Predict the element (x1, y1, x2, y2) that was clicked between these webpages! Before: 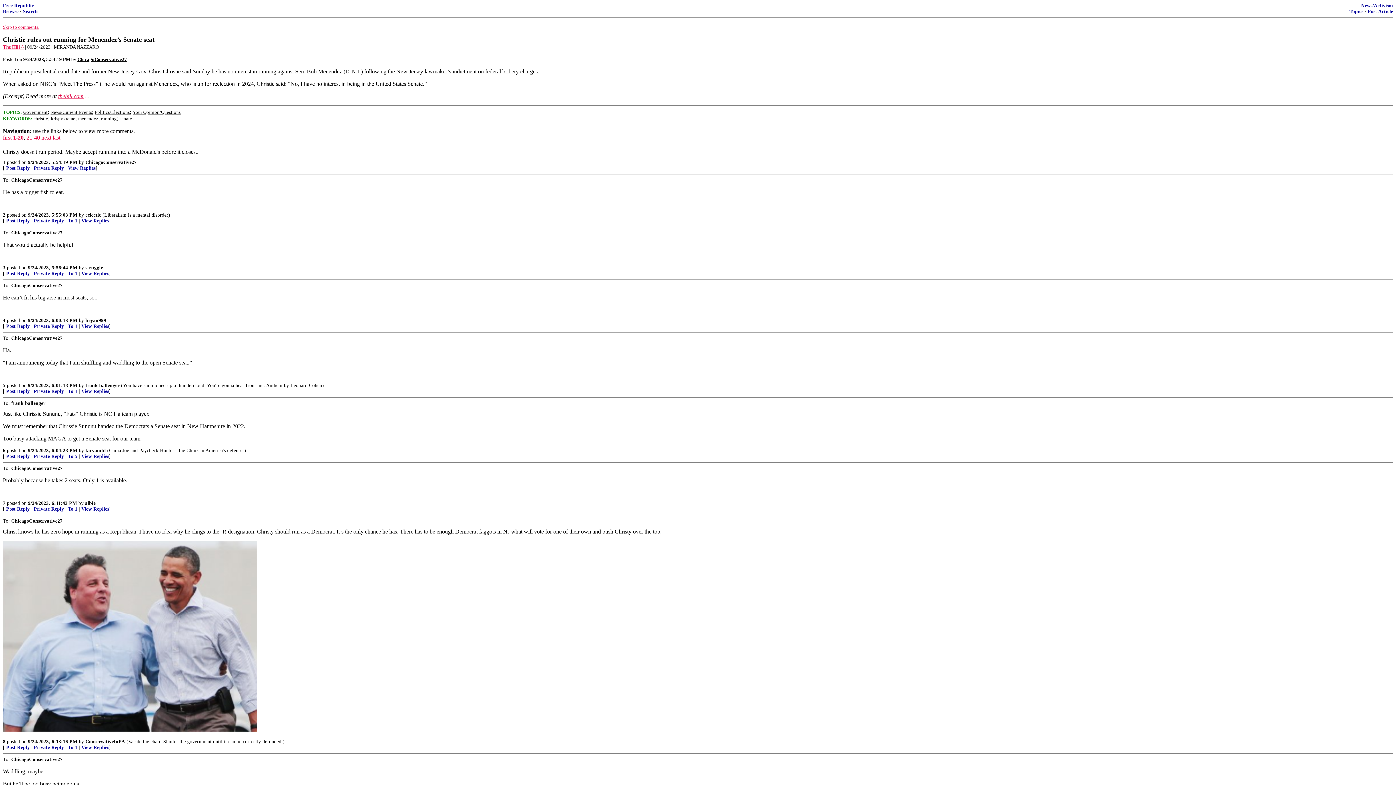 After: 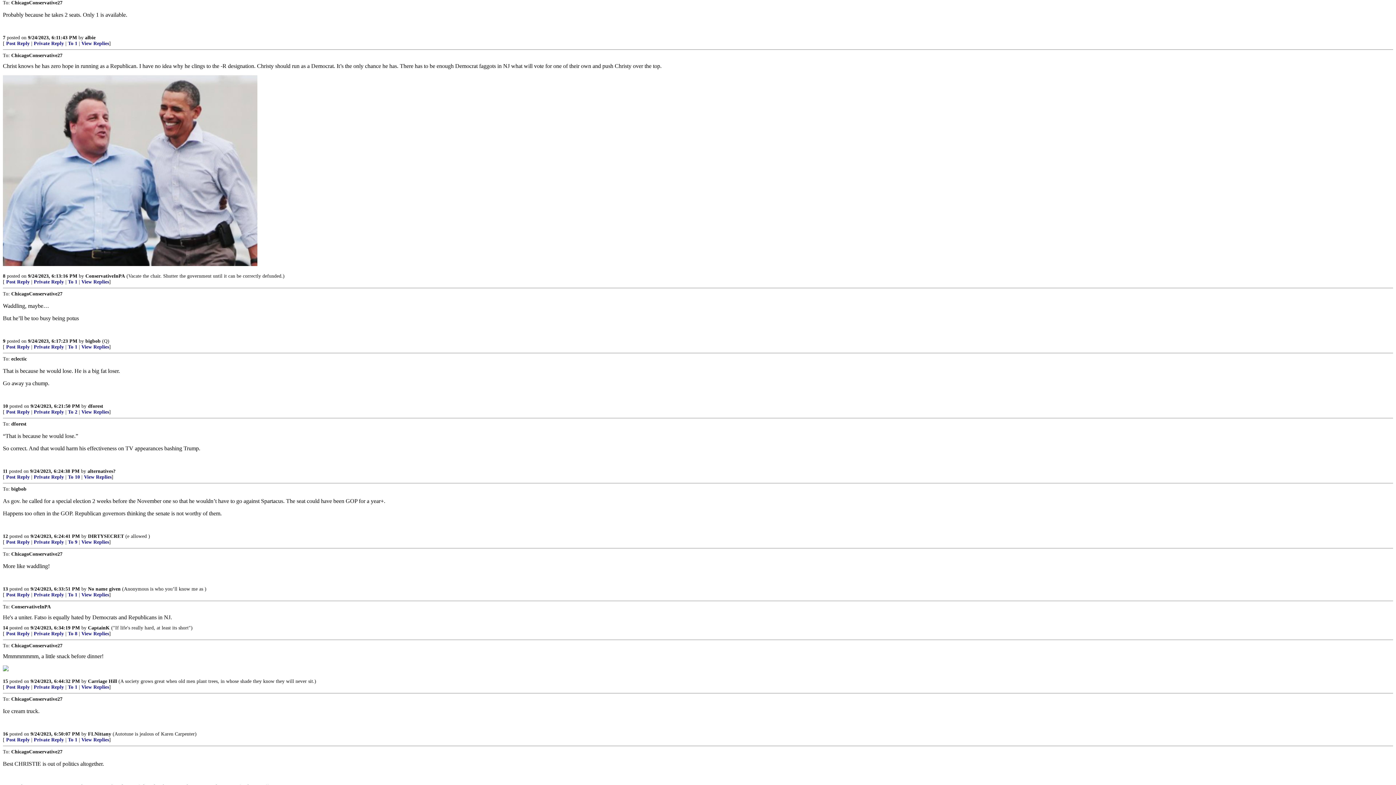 Action: bbox: (2, 500, 5, 506) label: 7